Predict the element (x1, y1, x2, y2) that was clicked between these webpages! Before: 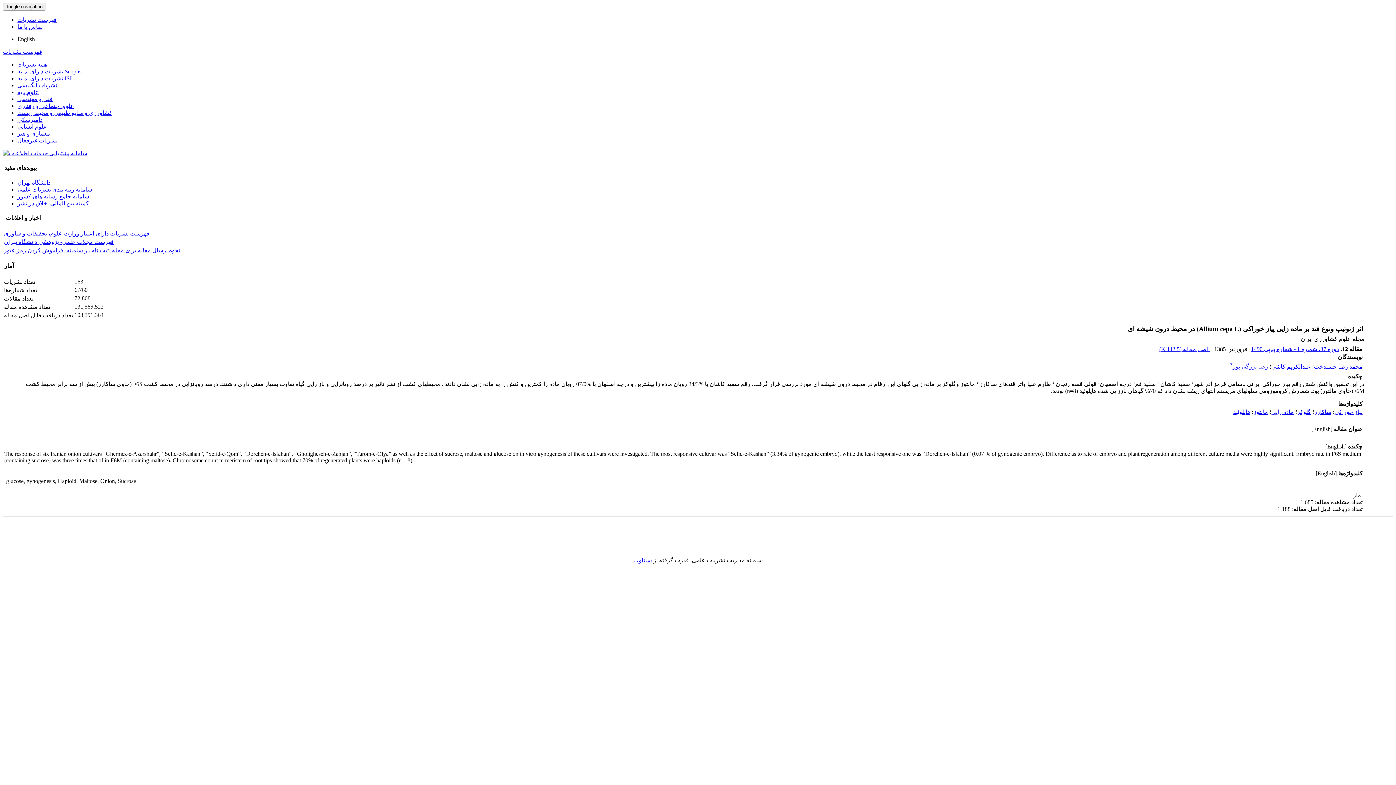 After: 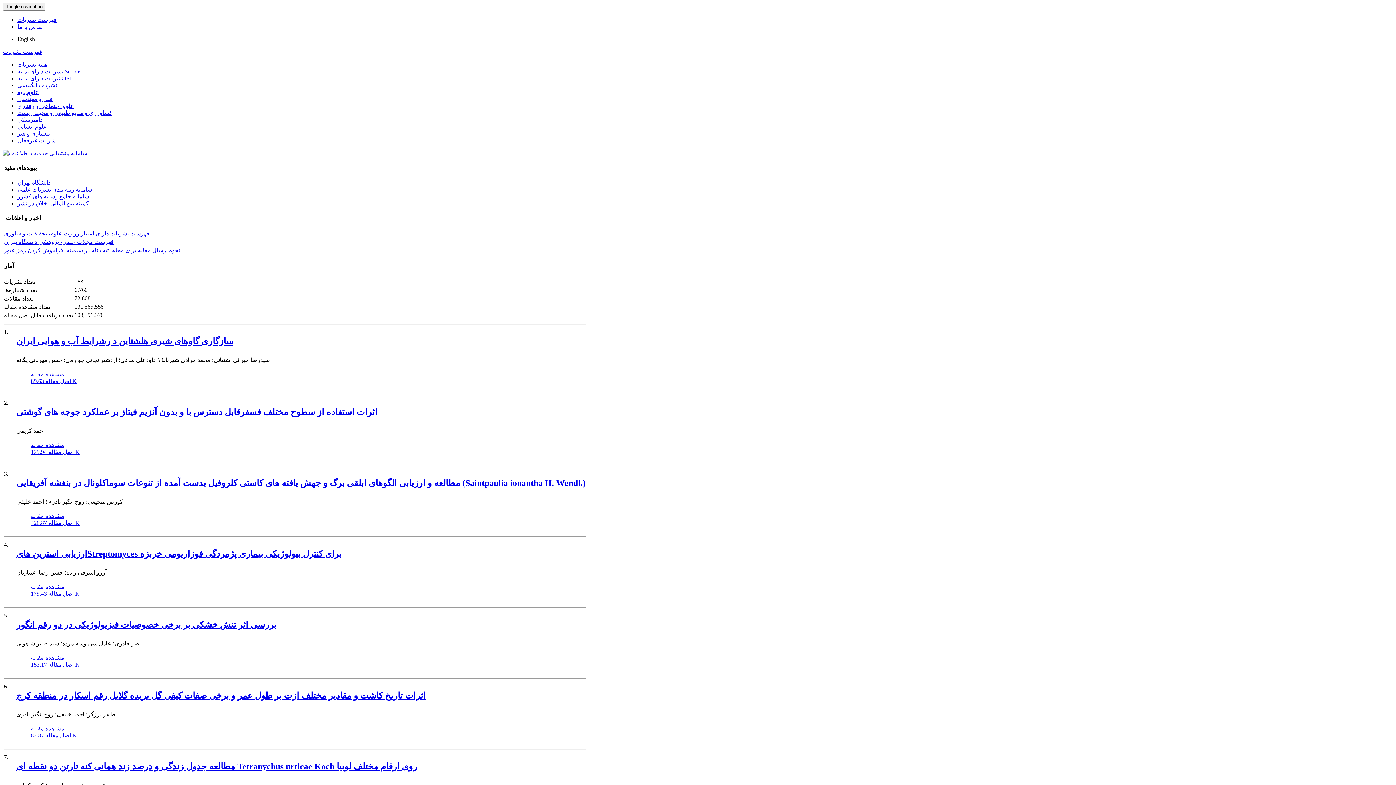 Action: bbox: (1251, 346, 1339, 352) label: دوره 37، شماره 1 - شماره پیاپی 1490